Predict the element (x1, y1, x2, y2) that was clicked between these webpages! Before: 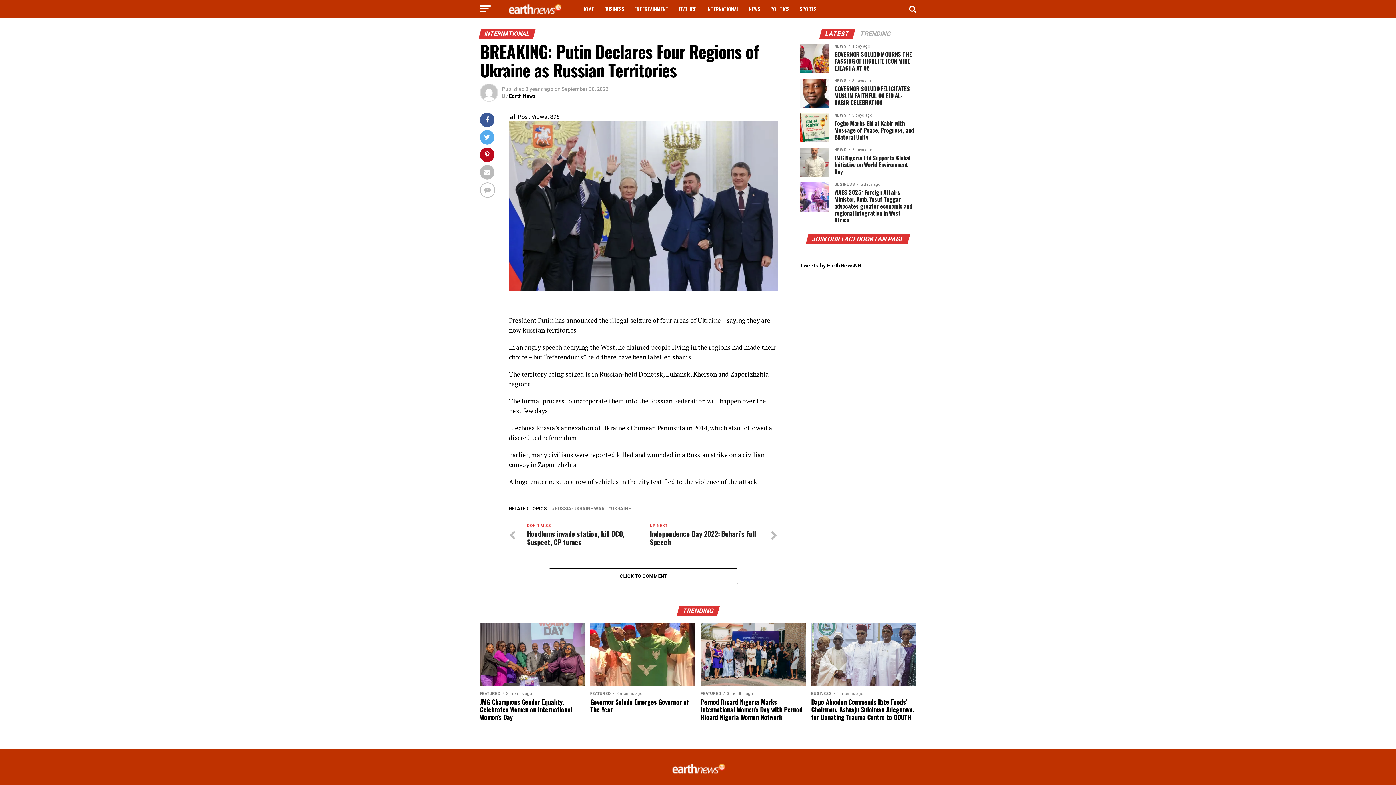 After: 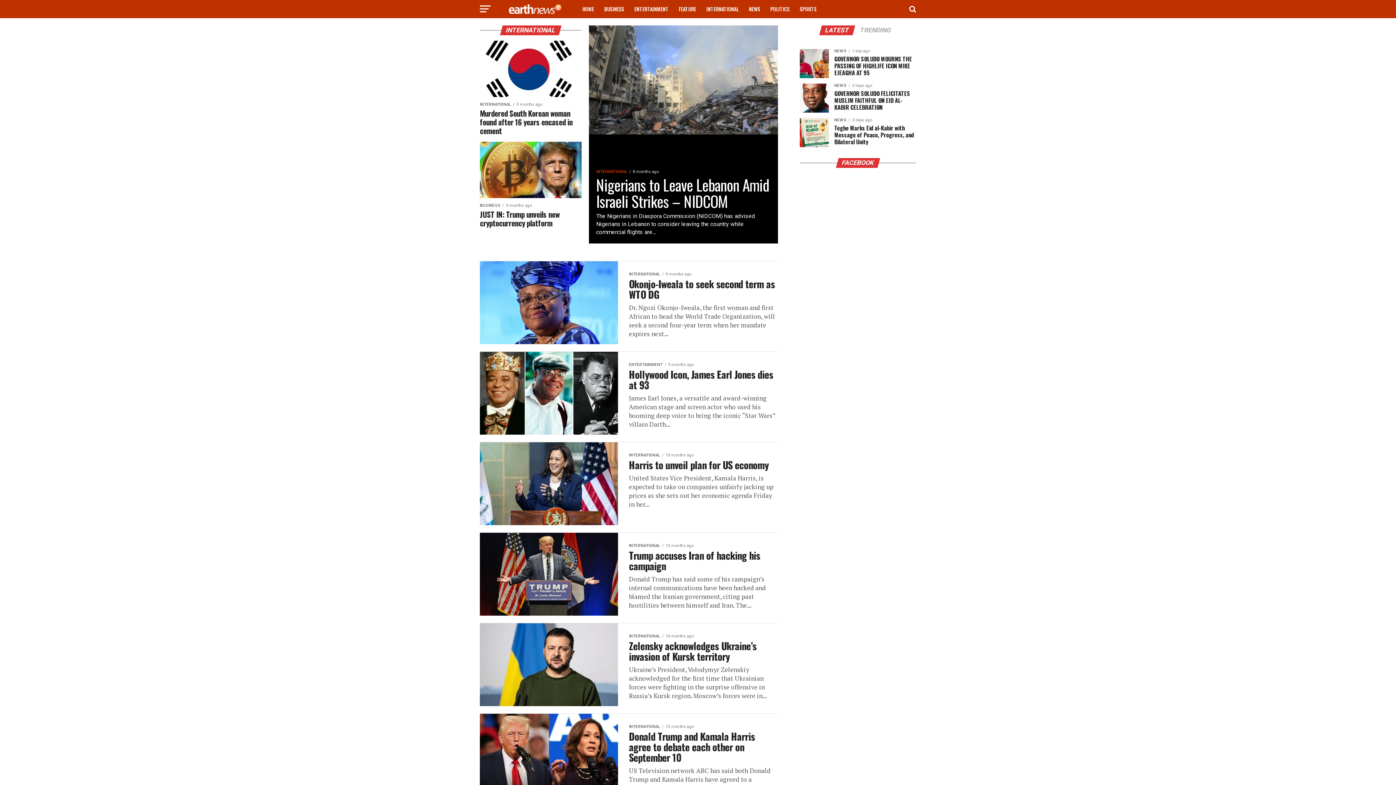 Action: bbox: (702, 0, 743, 18) label: INTERNATIONAL